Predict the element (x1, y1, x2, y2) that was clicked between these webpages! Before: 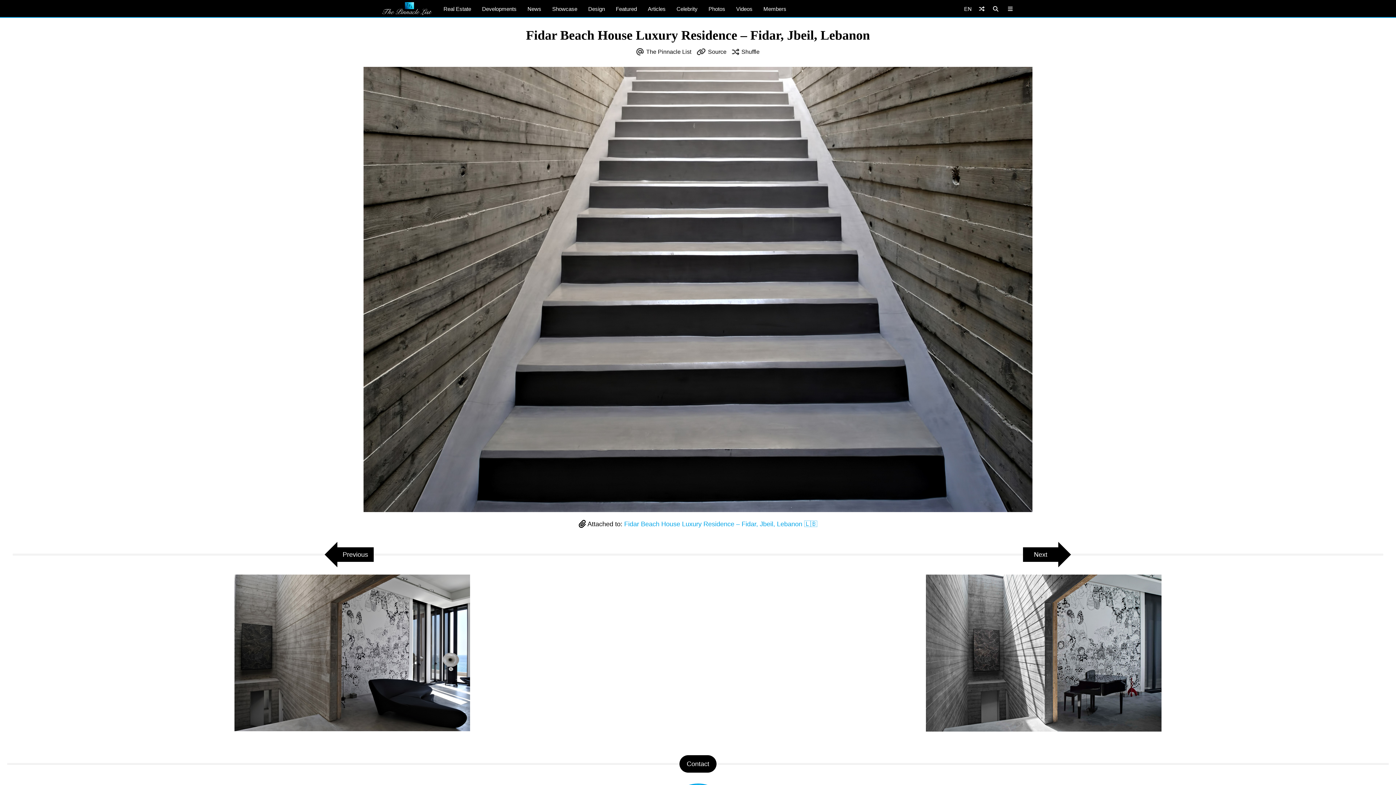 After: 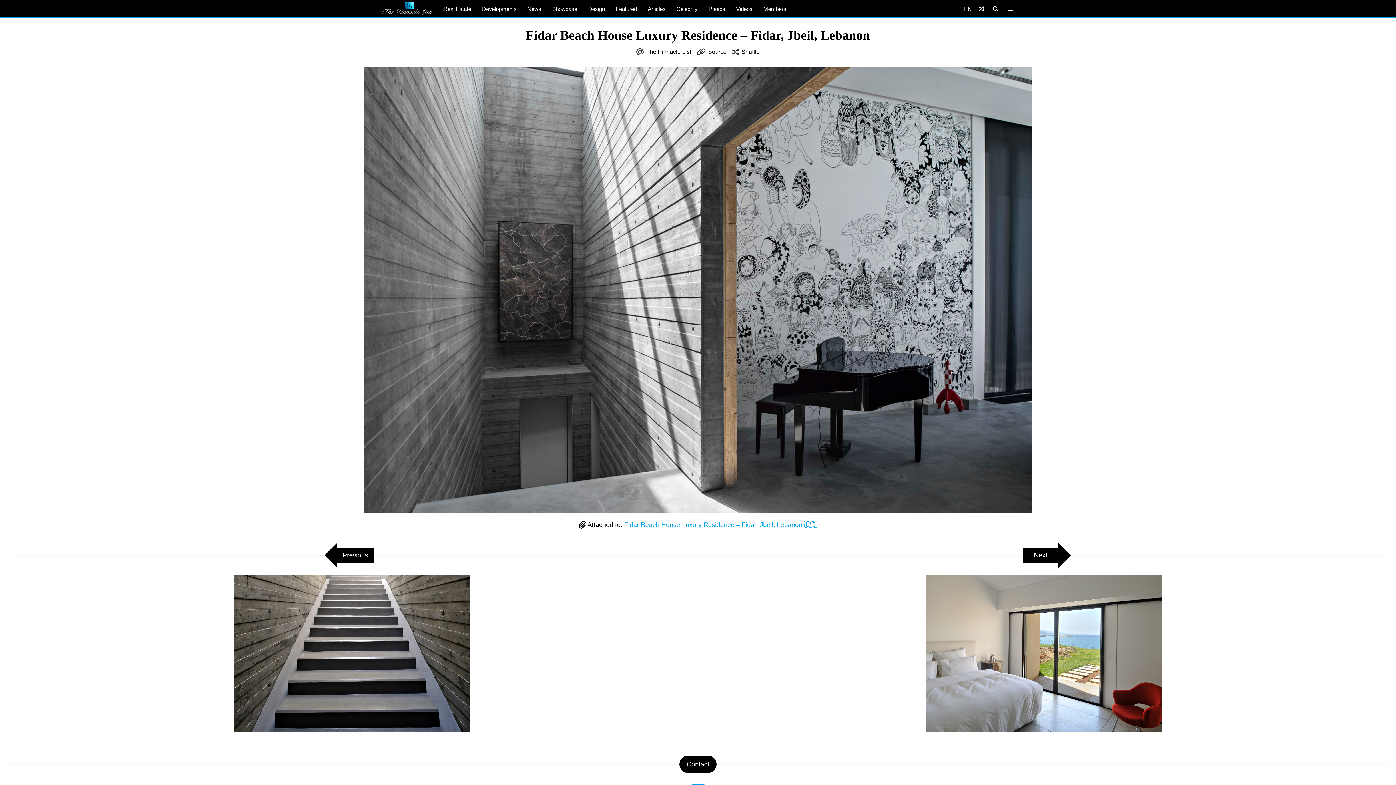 Action: label: Next bbox: (698, 547, 1396, 562)